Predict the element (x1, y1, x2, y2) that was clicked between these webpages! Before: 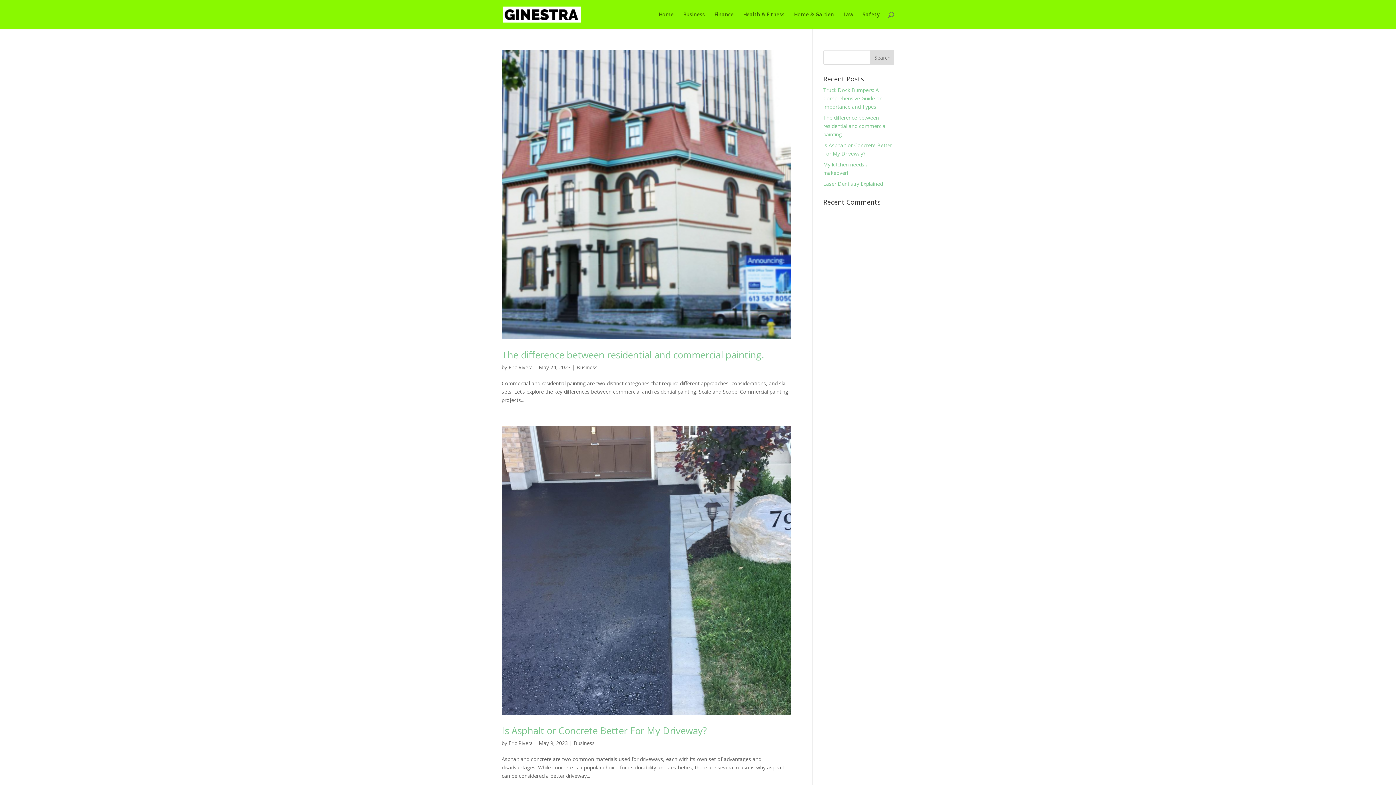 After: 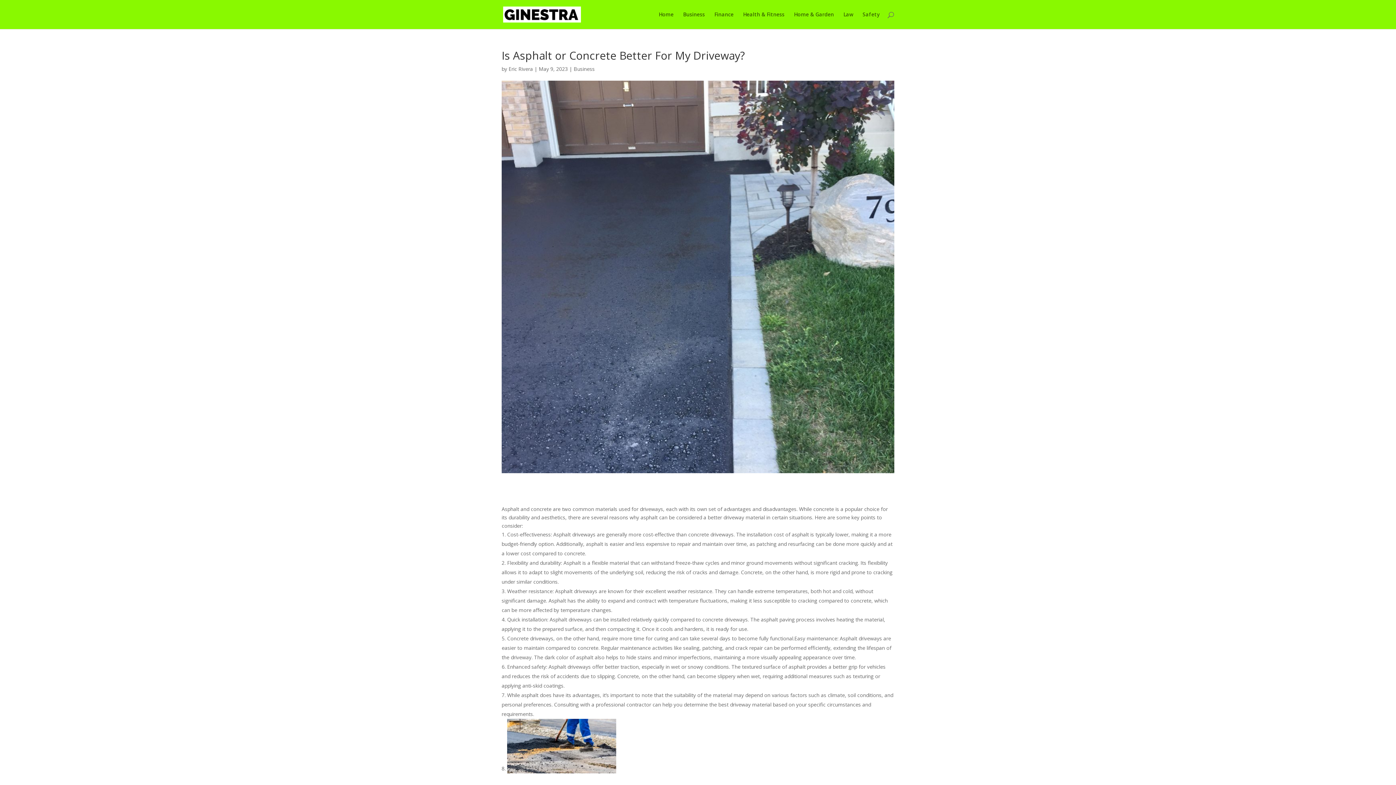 Action: bbox: (501, 426, 790, 715)